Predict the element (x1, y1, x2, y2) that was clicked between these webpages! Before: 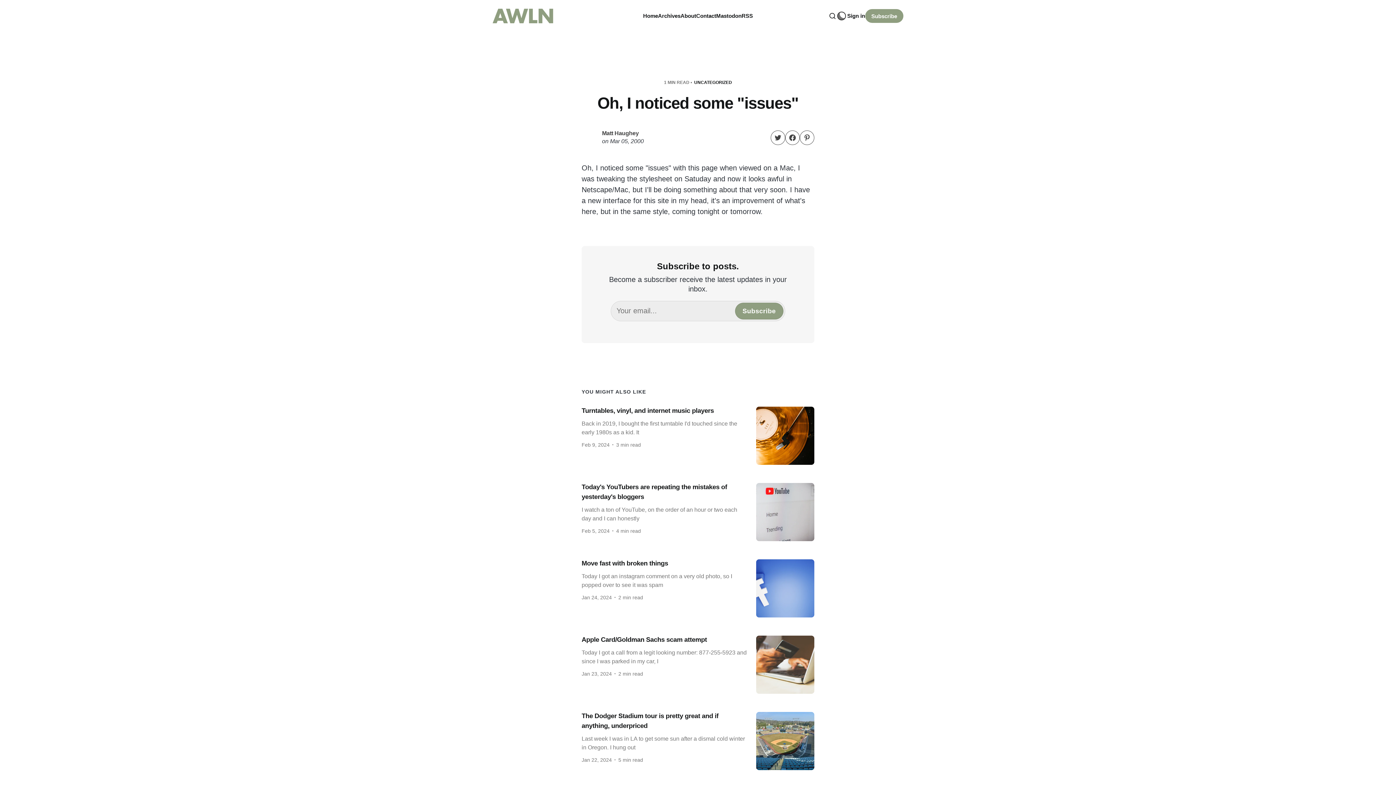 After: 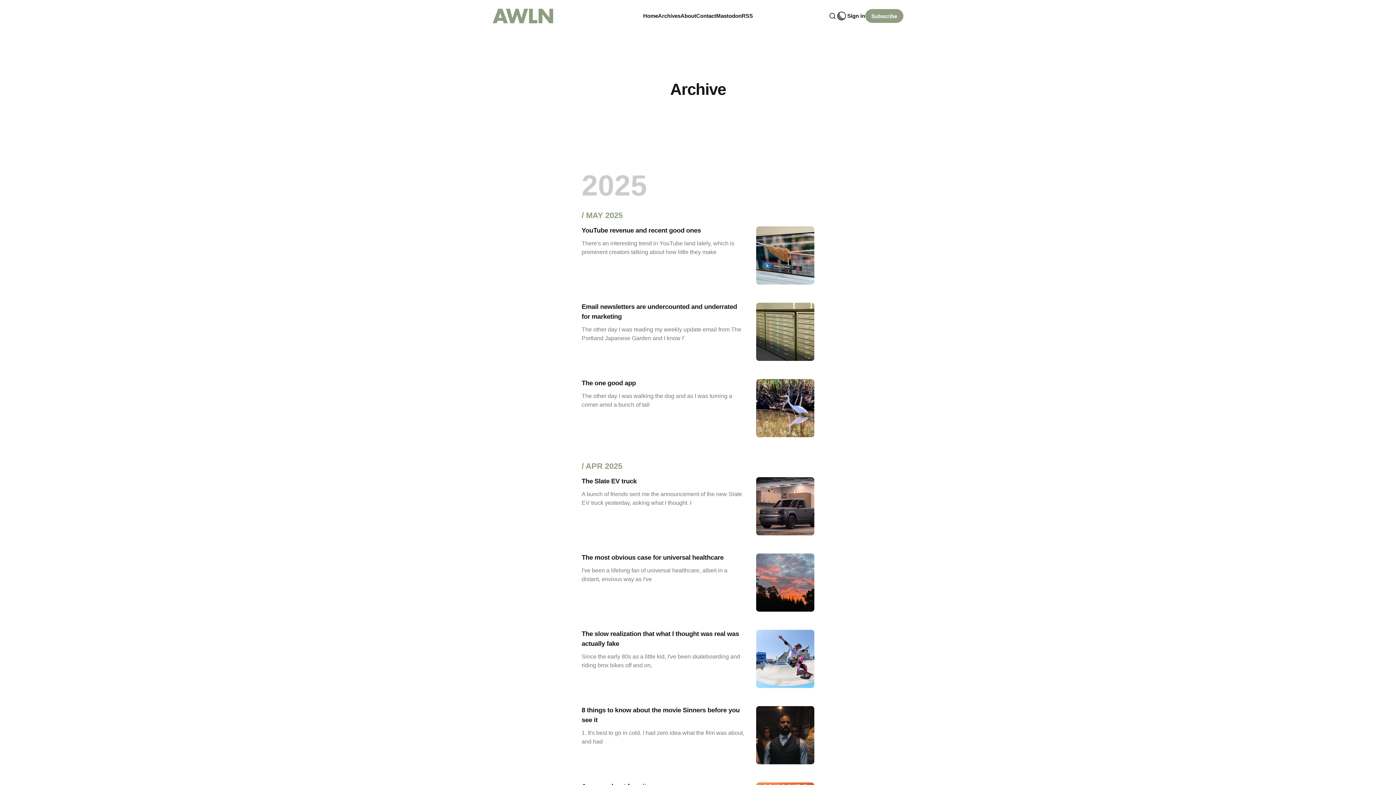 Action: label: Archives bbox: (658, 12, 680, 18)